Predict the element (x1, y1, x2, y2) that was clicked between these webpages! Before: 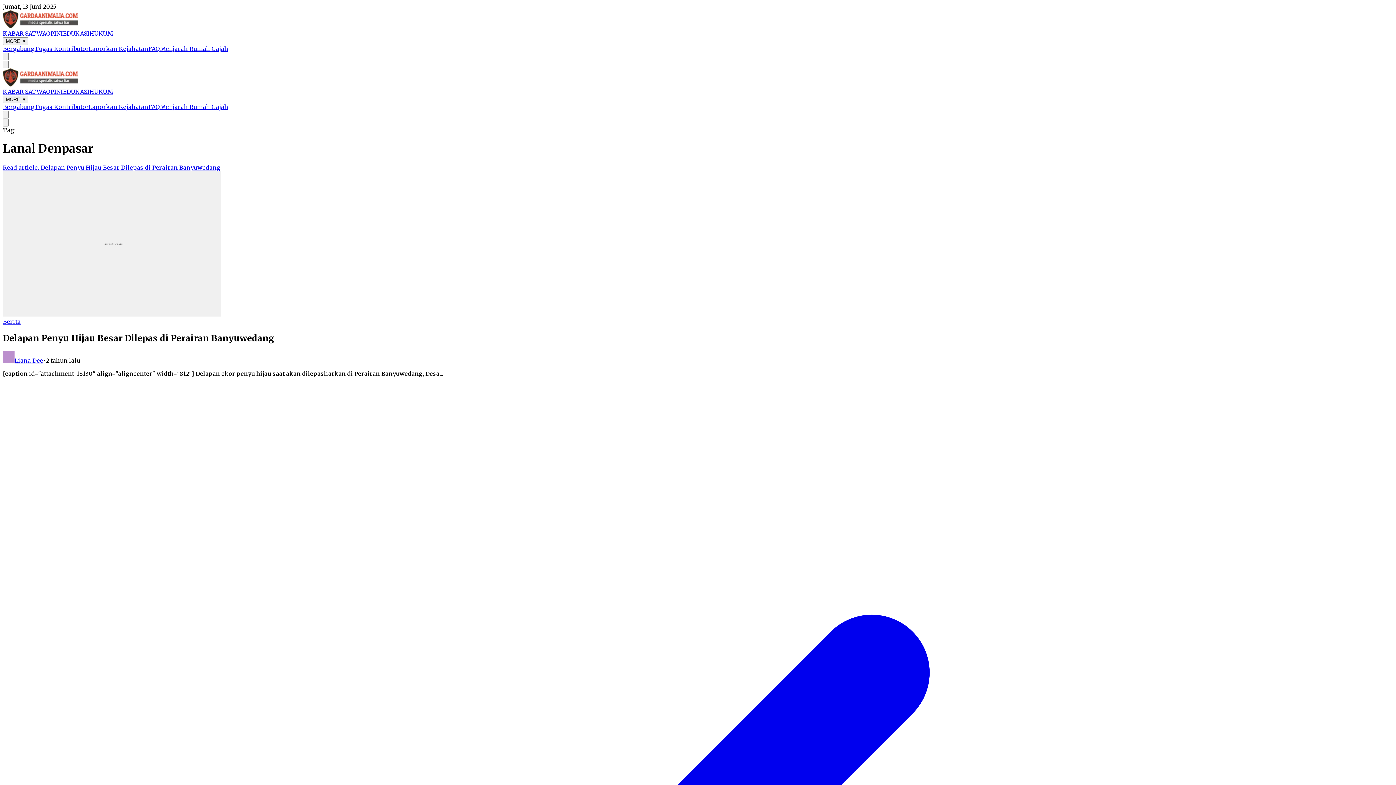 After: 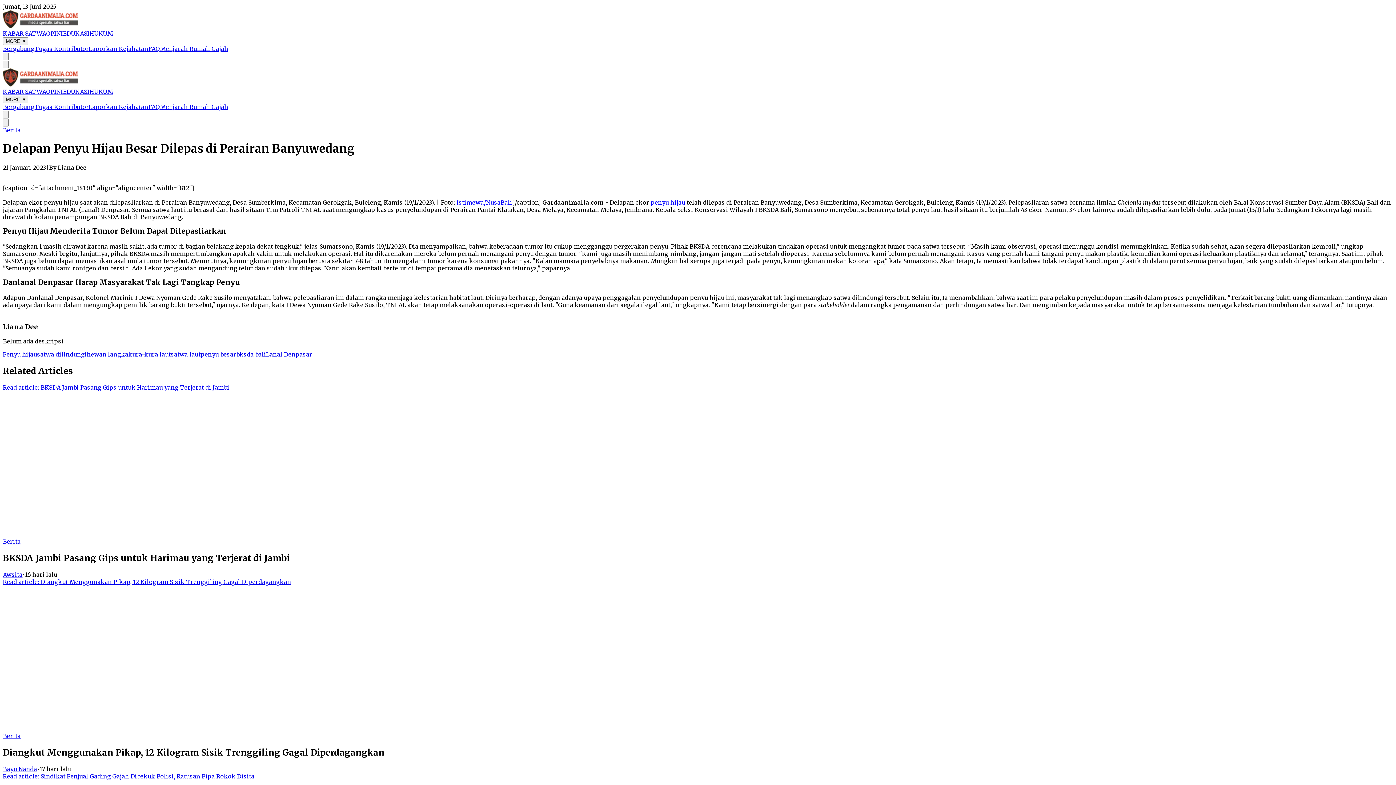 Action: label: Read article: Delapan Penyu Hijau Besar Dilepas di Perairan Banyuwedang bbox: (2, 163, 220, 171)